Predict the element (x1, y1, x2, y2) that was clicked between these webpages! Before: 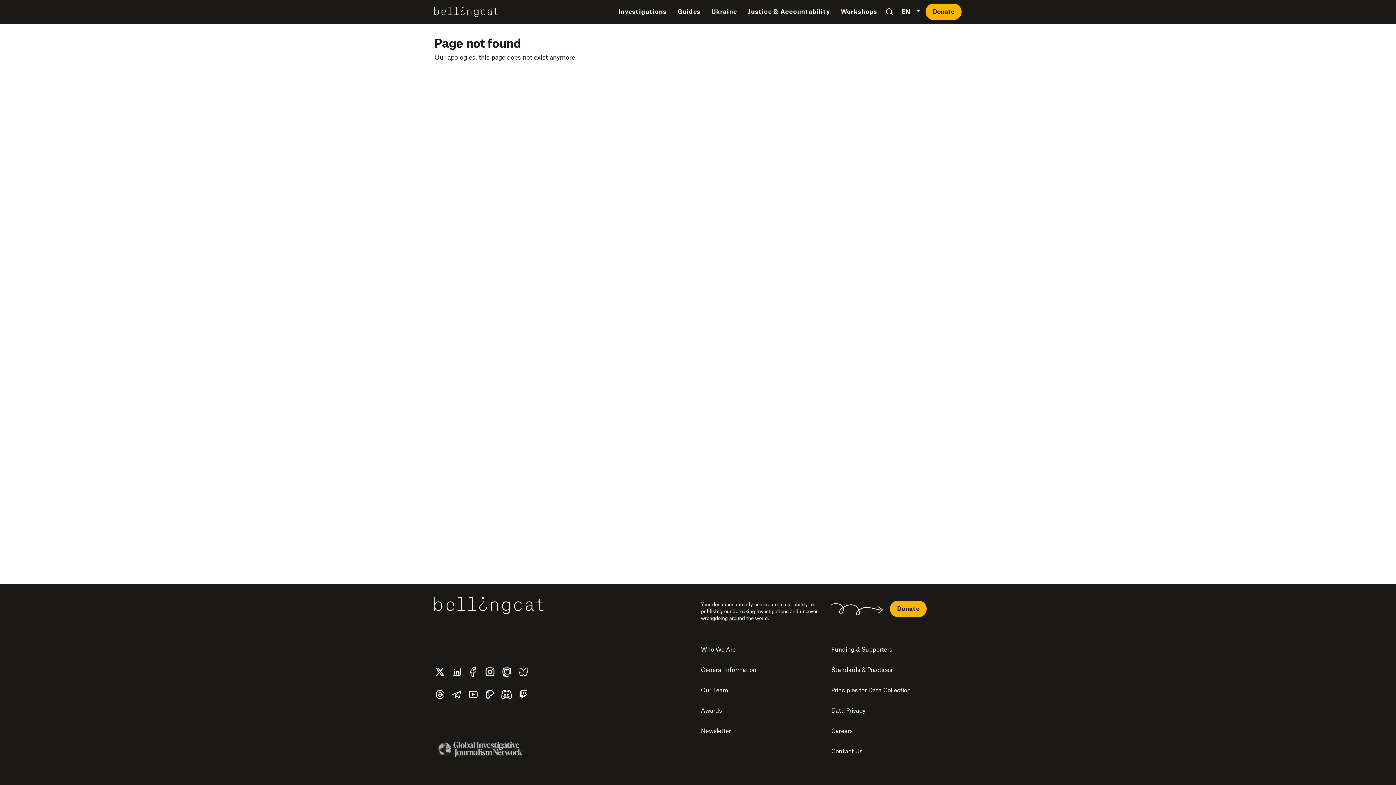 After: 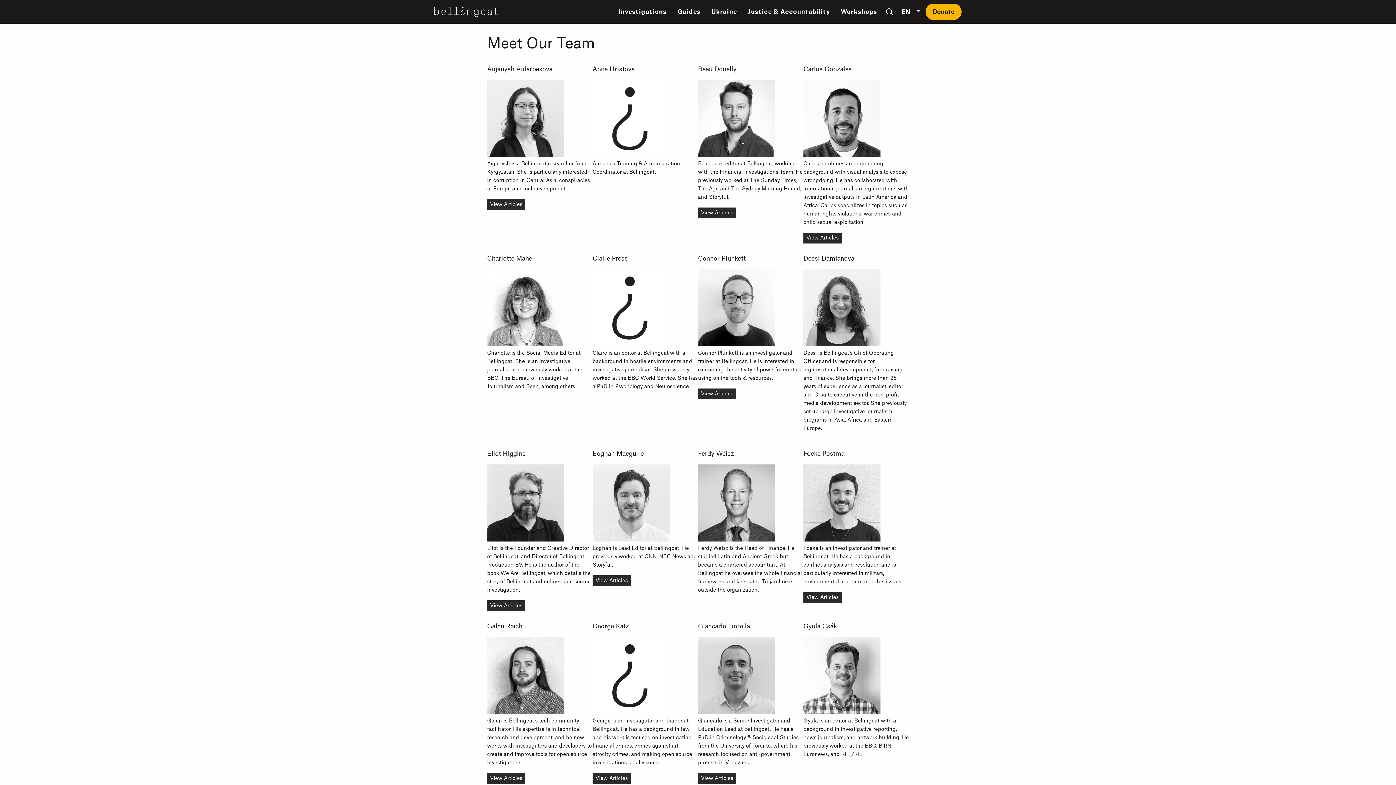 Action: label: Our Team bbox: (701, 680, 831, 701)